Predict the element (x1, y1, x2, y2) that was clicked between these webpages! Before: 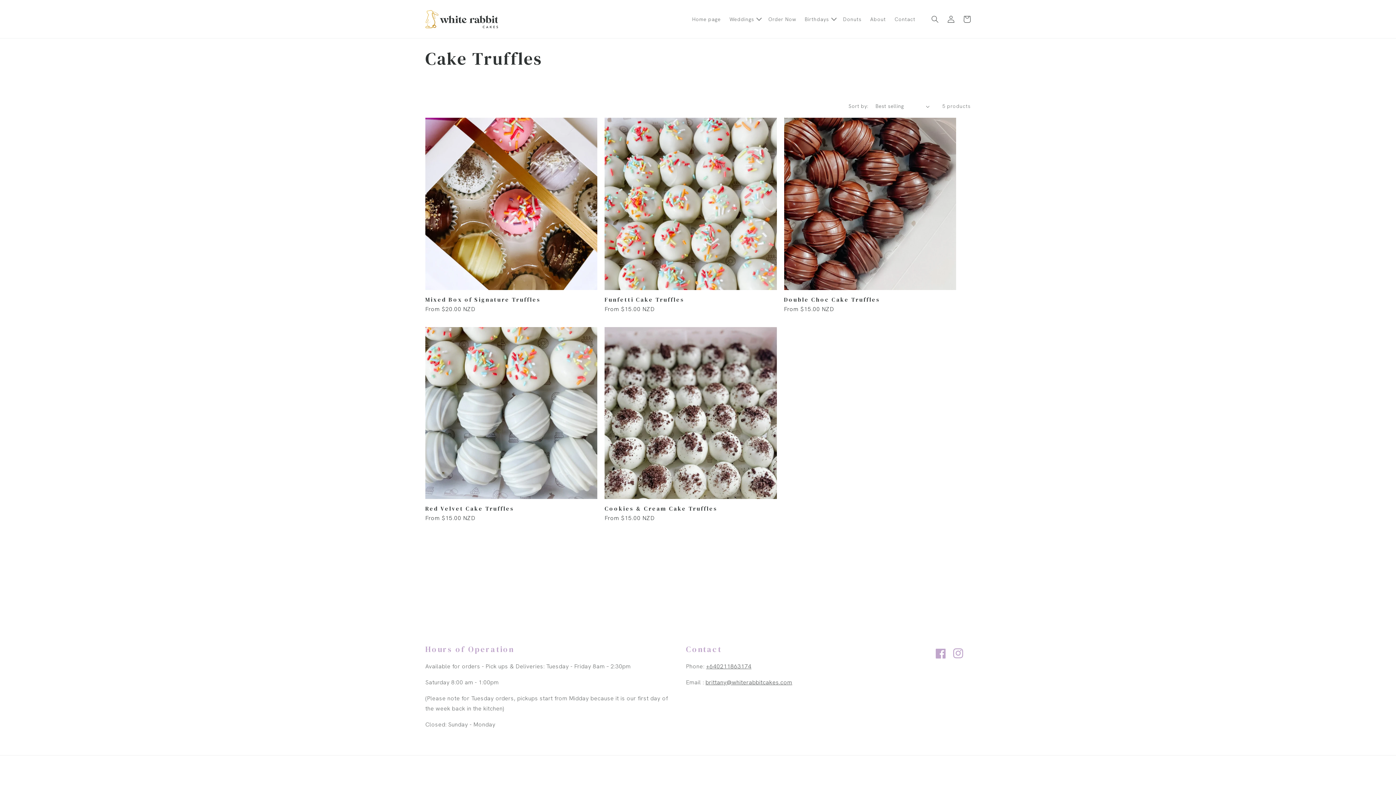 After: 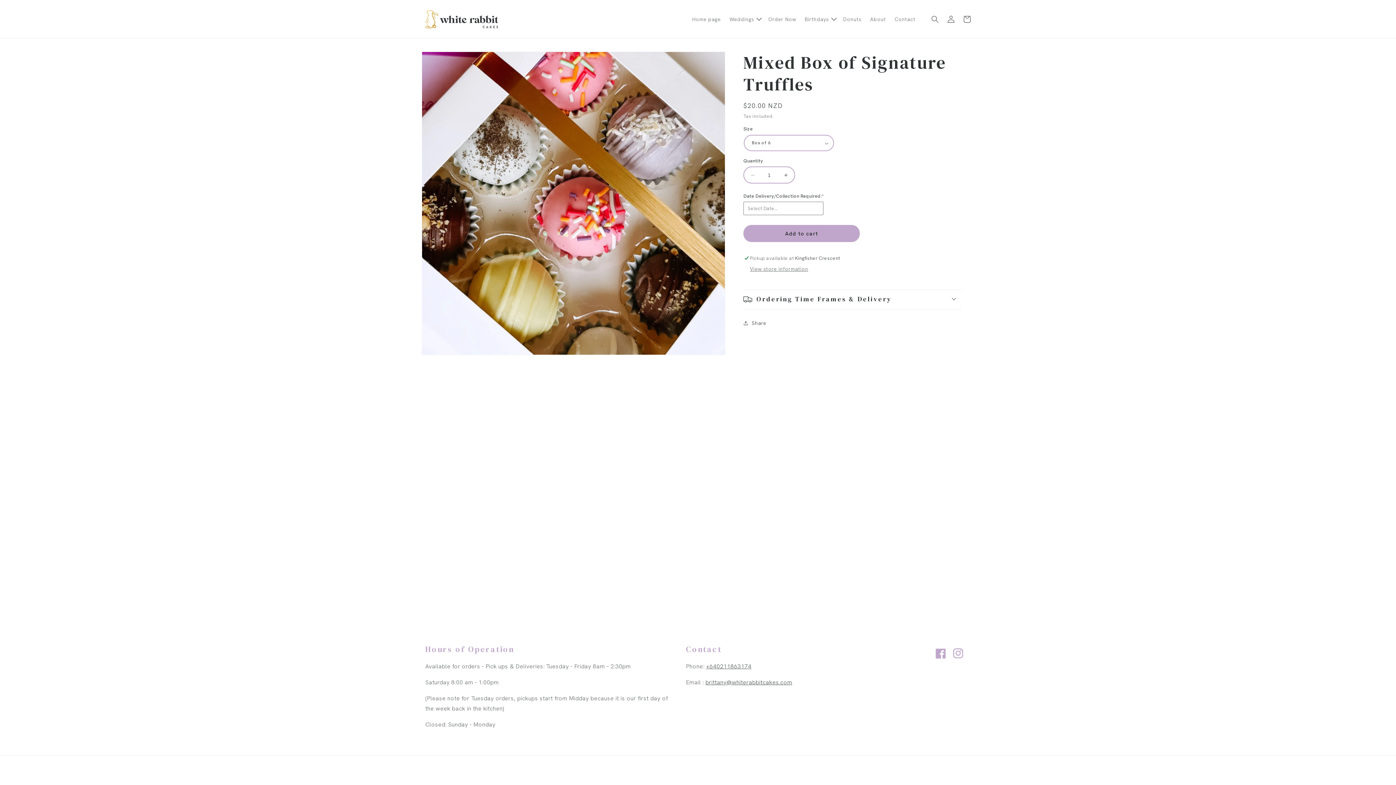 Action: label: Mixed Box of Signature Truffles bbox: (425, 296, 597, 303)